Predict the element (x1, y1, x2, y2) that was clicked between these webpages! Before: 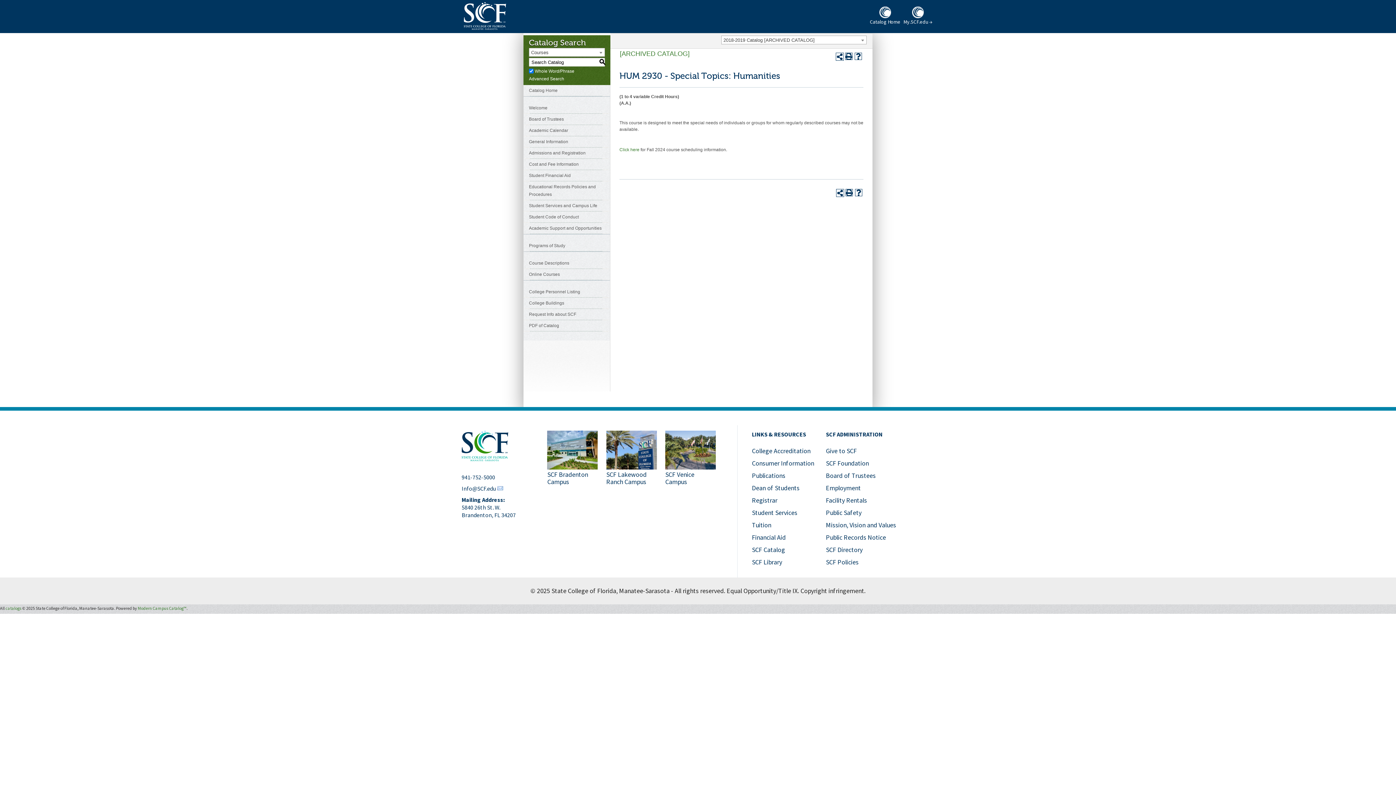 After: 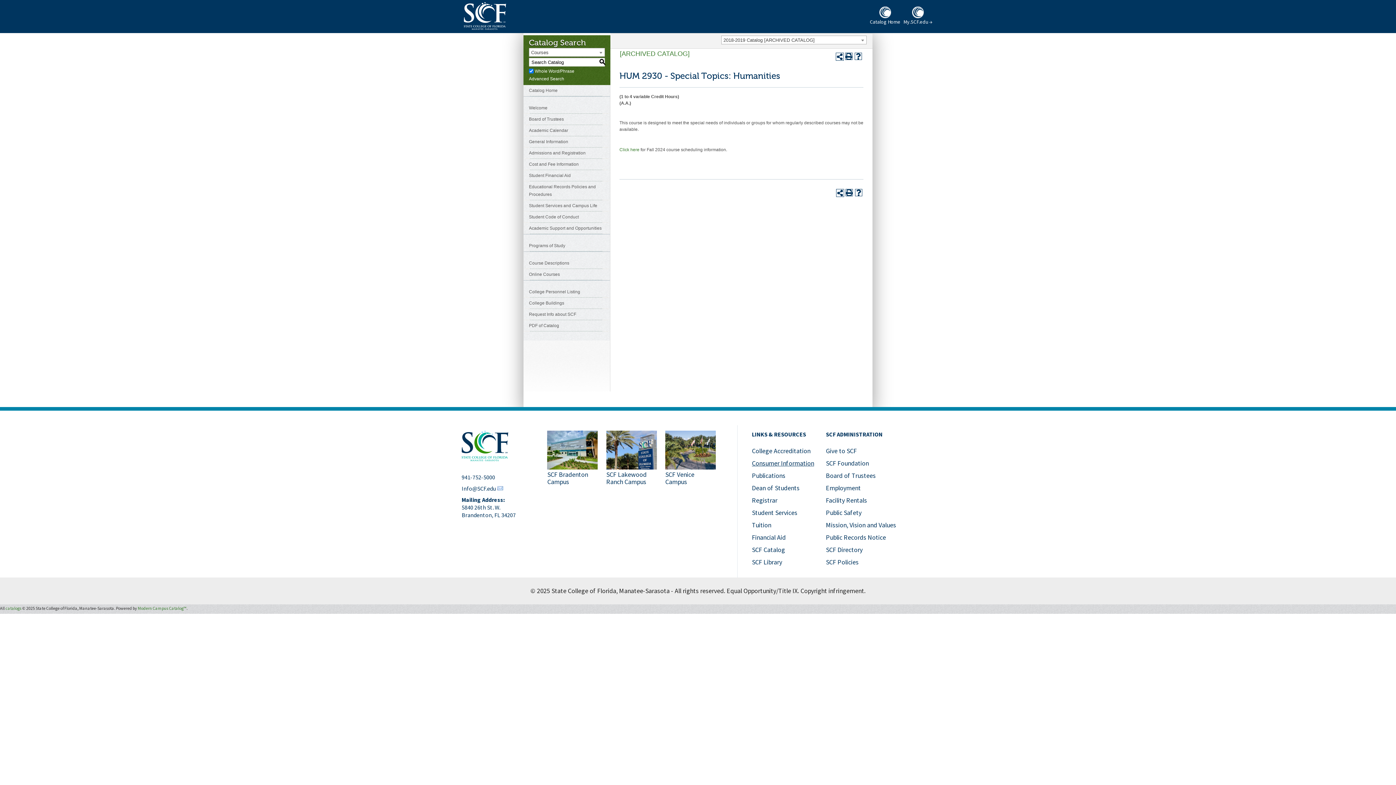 Action: bbox: (752, 459, 814, 467) label: Consumer Information